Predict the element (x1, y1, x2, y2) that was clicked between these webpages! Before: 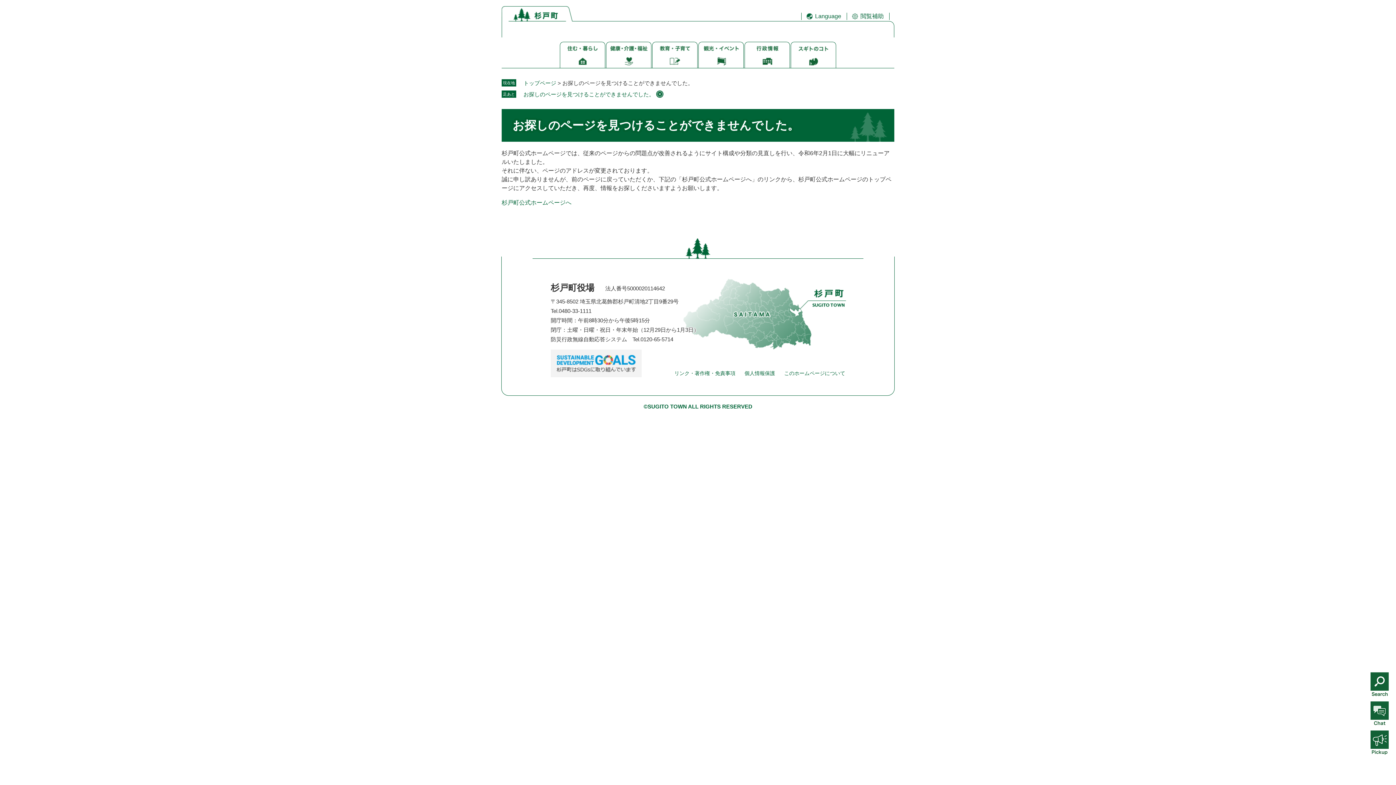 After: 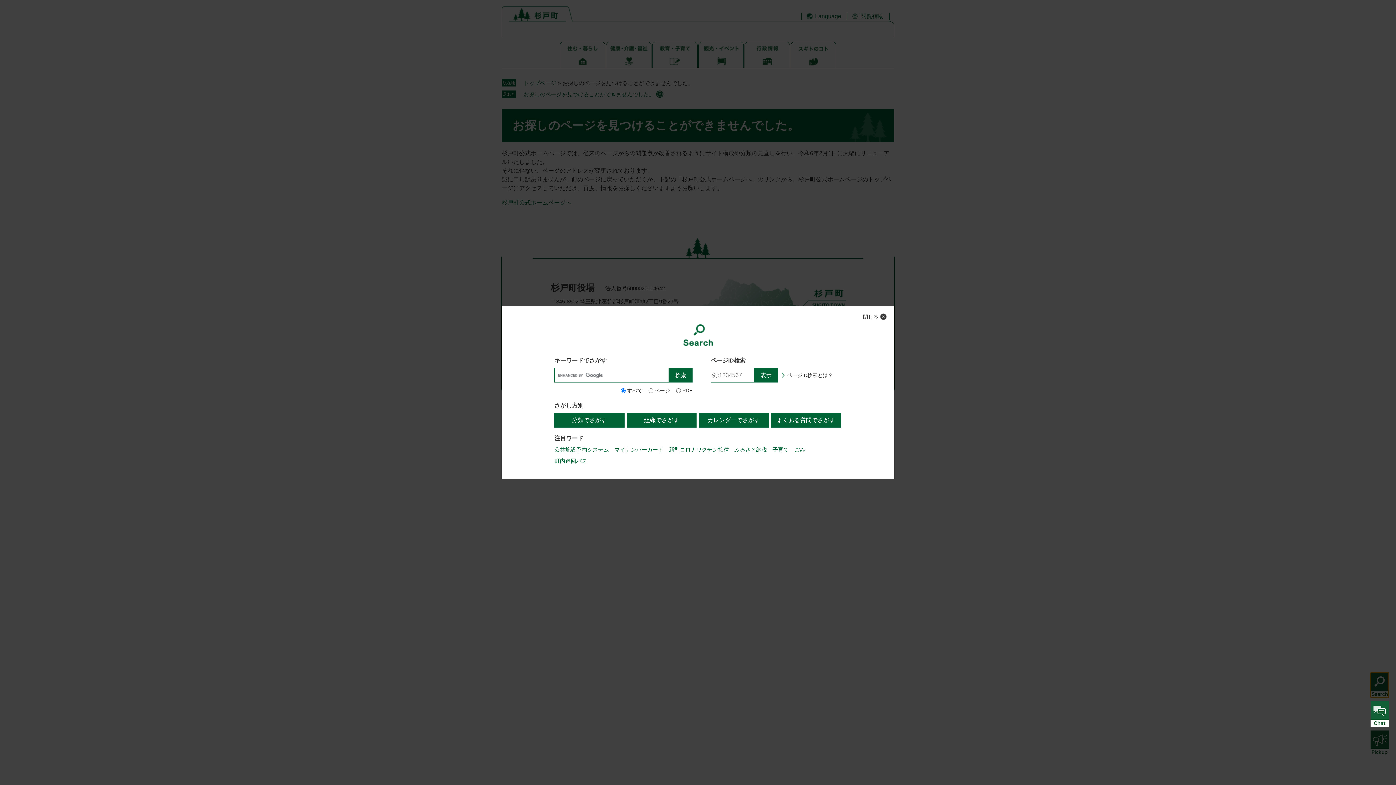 Action: bbox: (1370, 672, 1389, 698)